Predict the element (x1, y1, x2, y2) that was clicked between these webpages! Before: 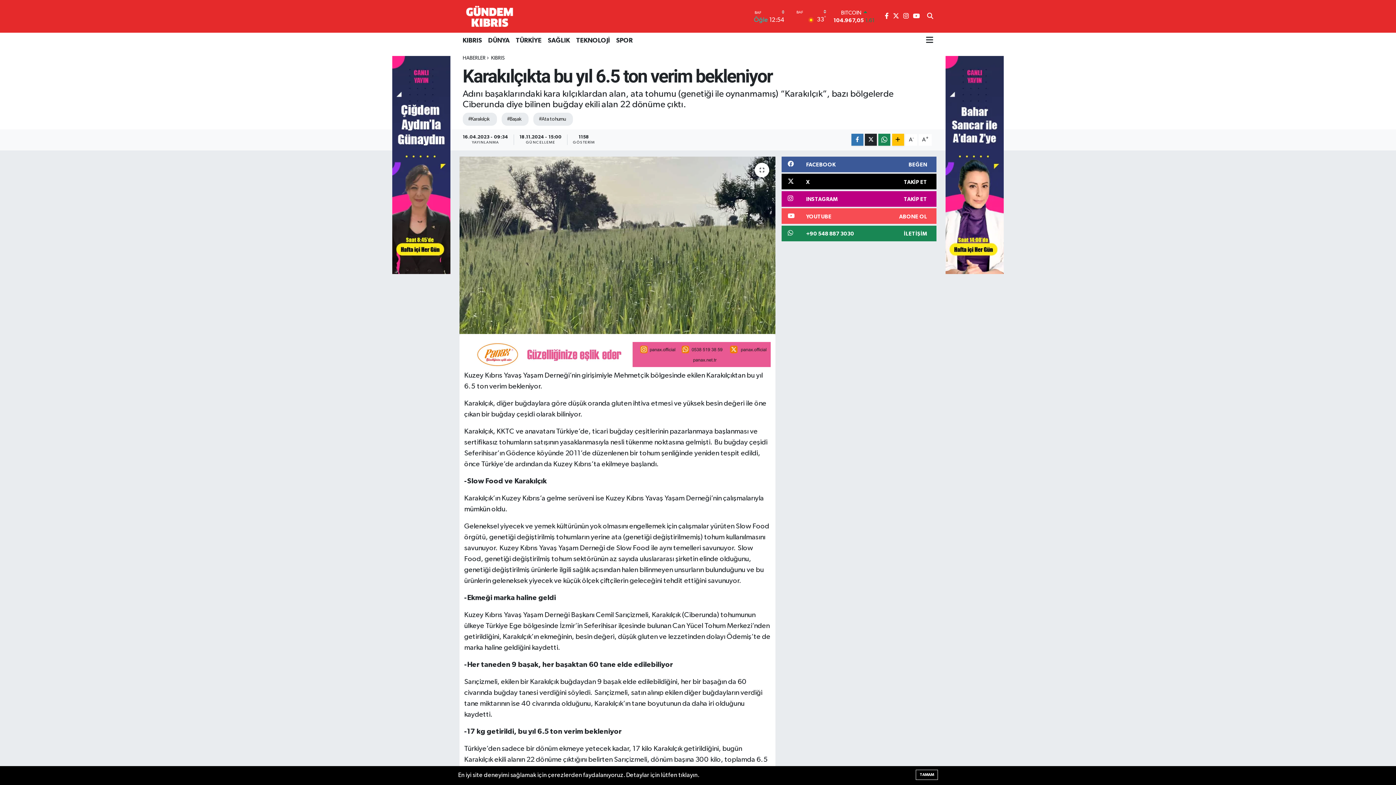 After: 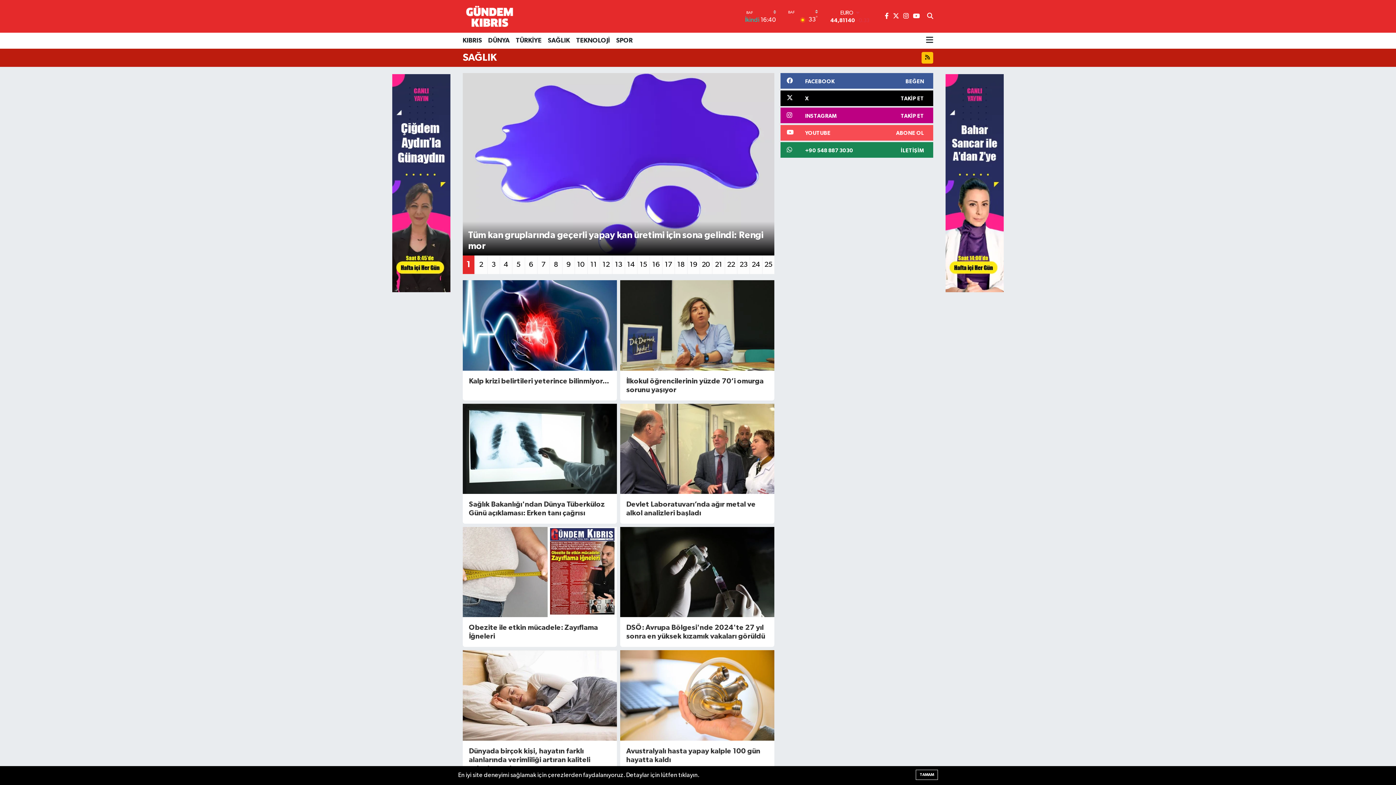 Action: bbox: (544, 32, 573, 48) label: SAĞLIK